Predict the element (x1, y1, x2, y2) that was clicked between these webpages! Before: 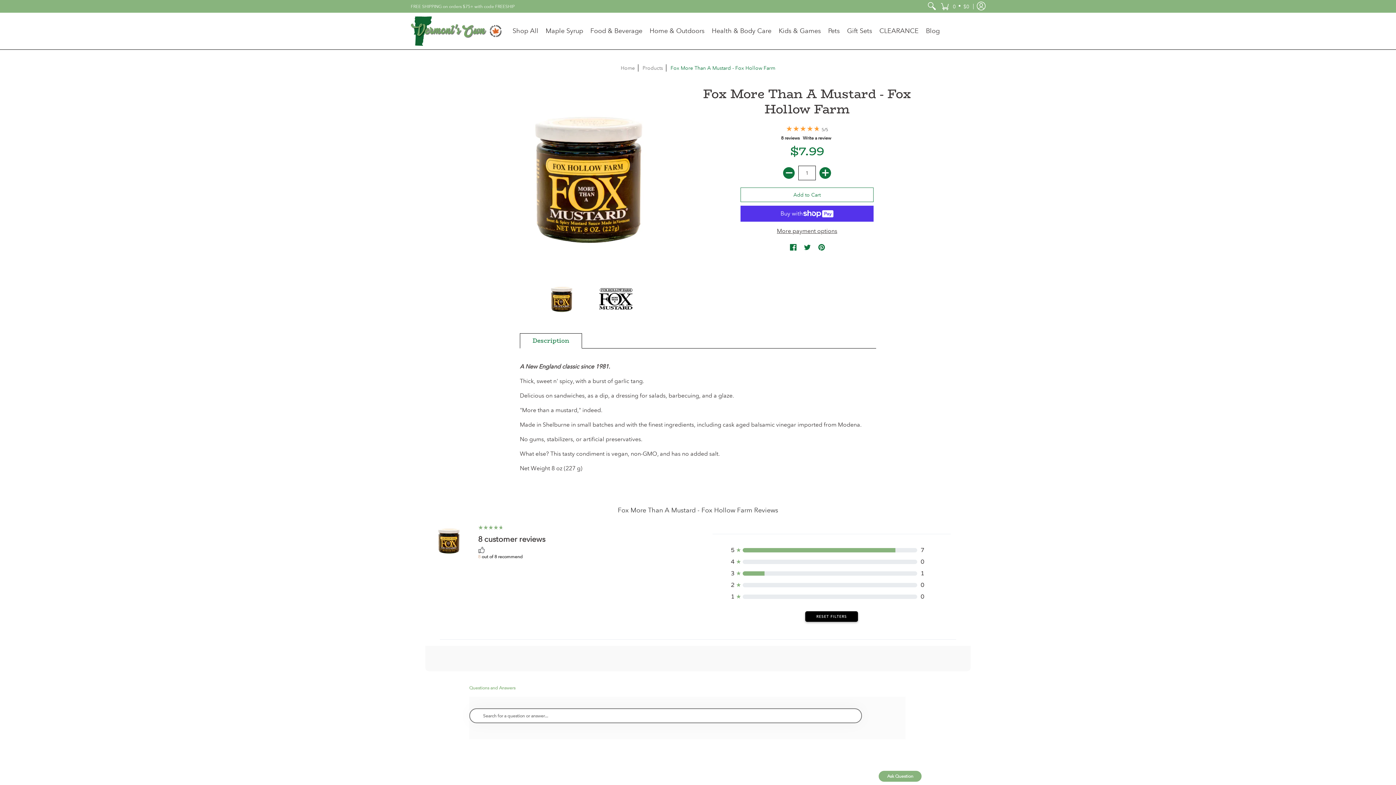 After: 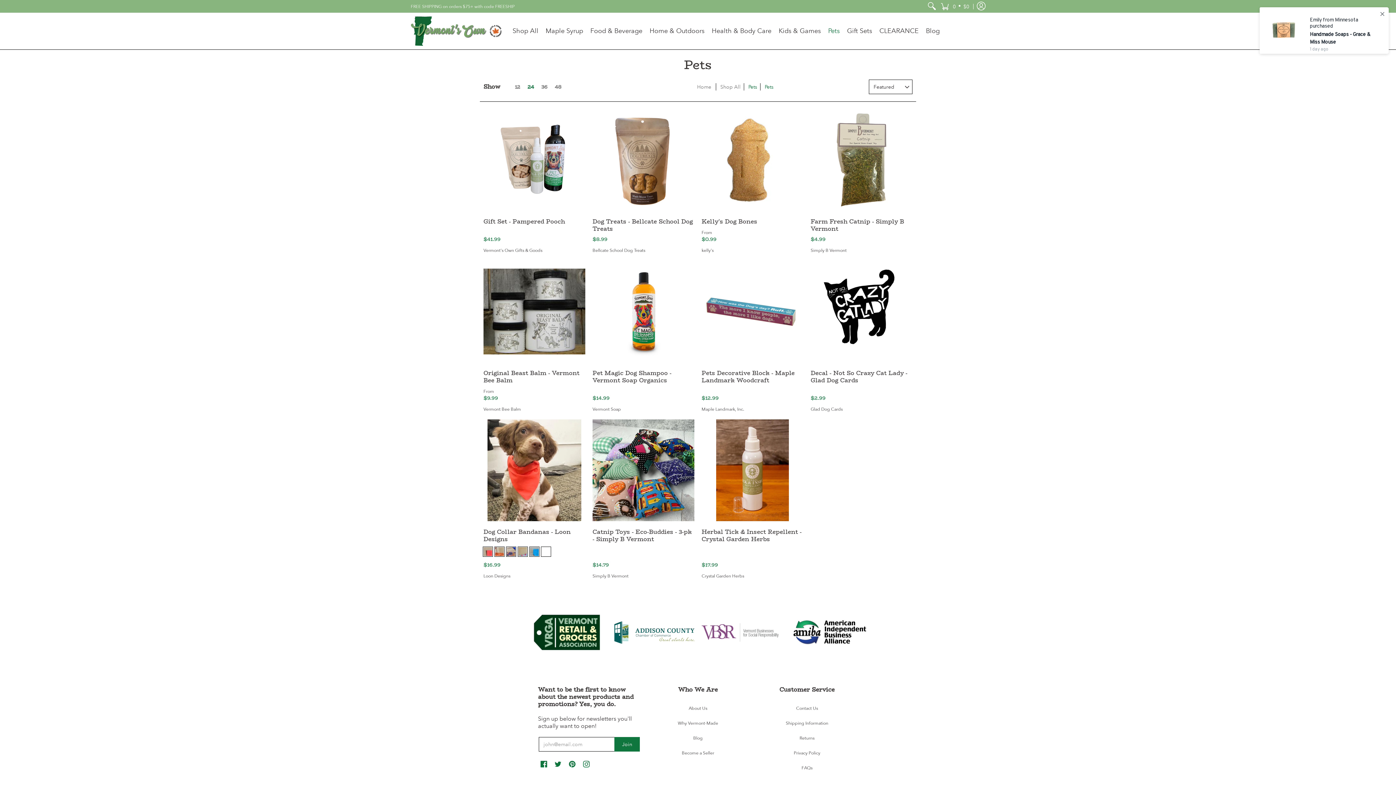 Action: bbox: (824, 12, 843, 49) label: Pets